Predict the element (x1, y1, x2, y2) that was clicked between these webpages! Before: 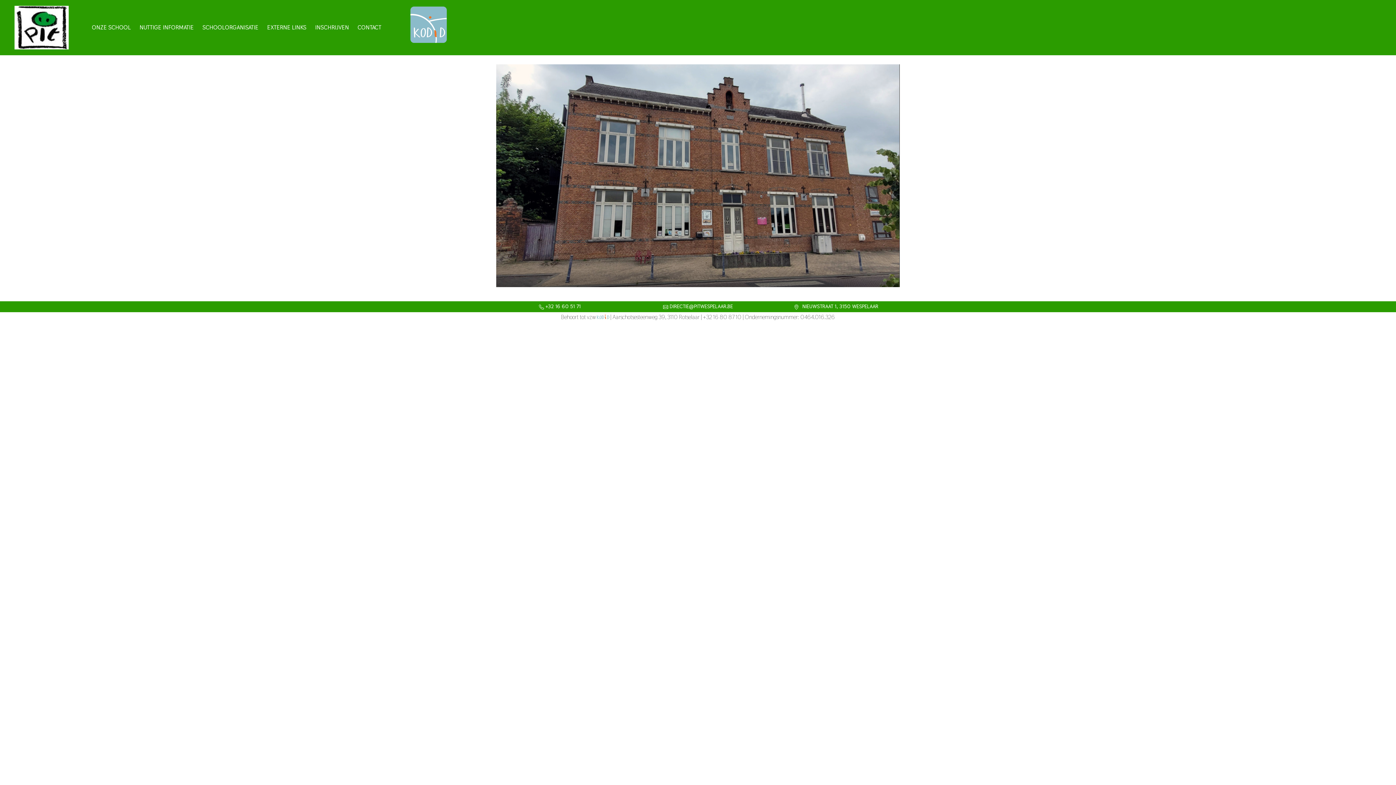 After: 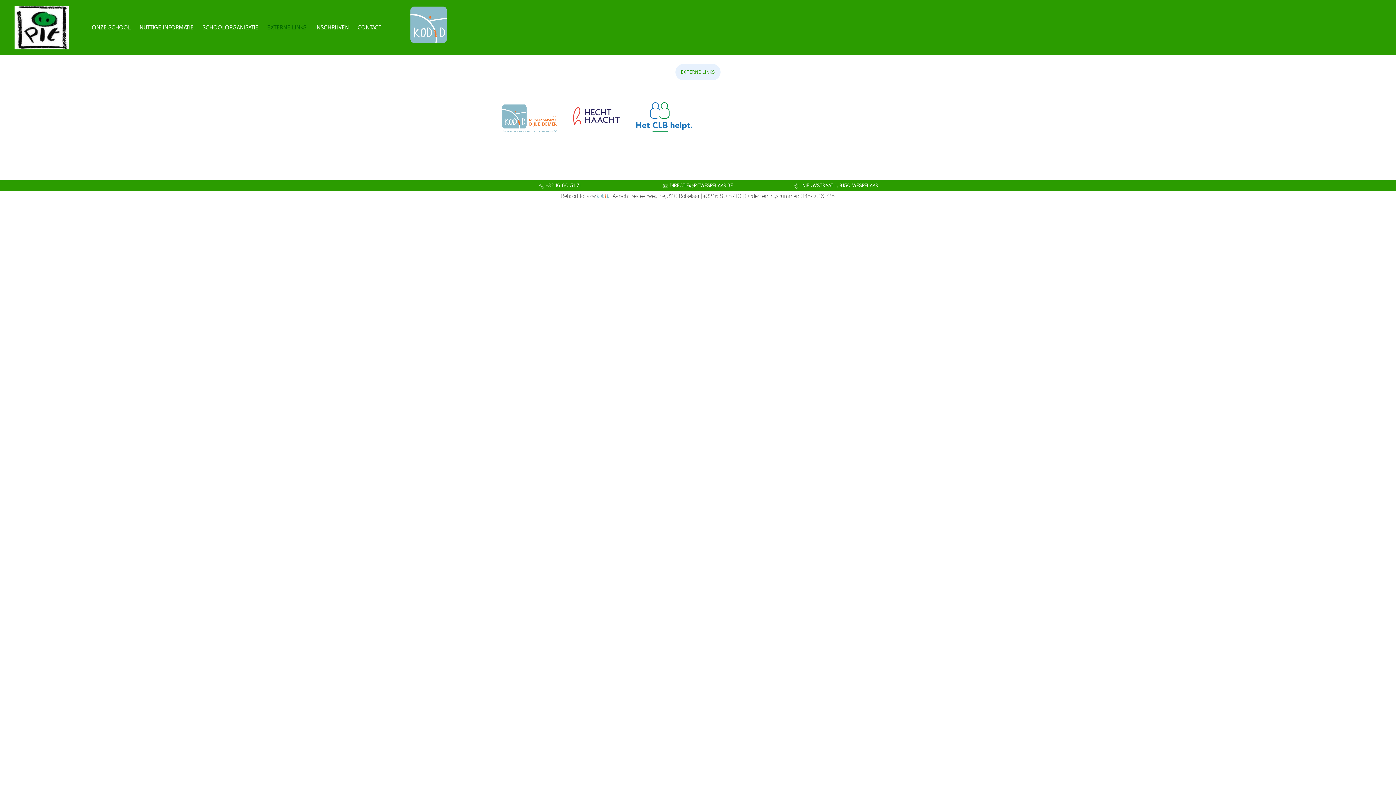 Action: bbox: (267, 20, 306, 34) label: EXTERNE LINKS